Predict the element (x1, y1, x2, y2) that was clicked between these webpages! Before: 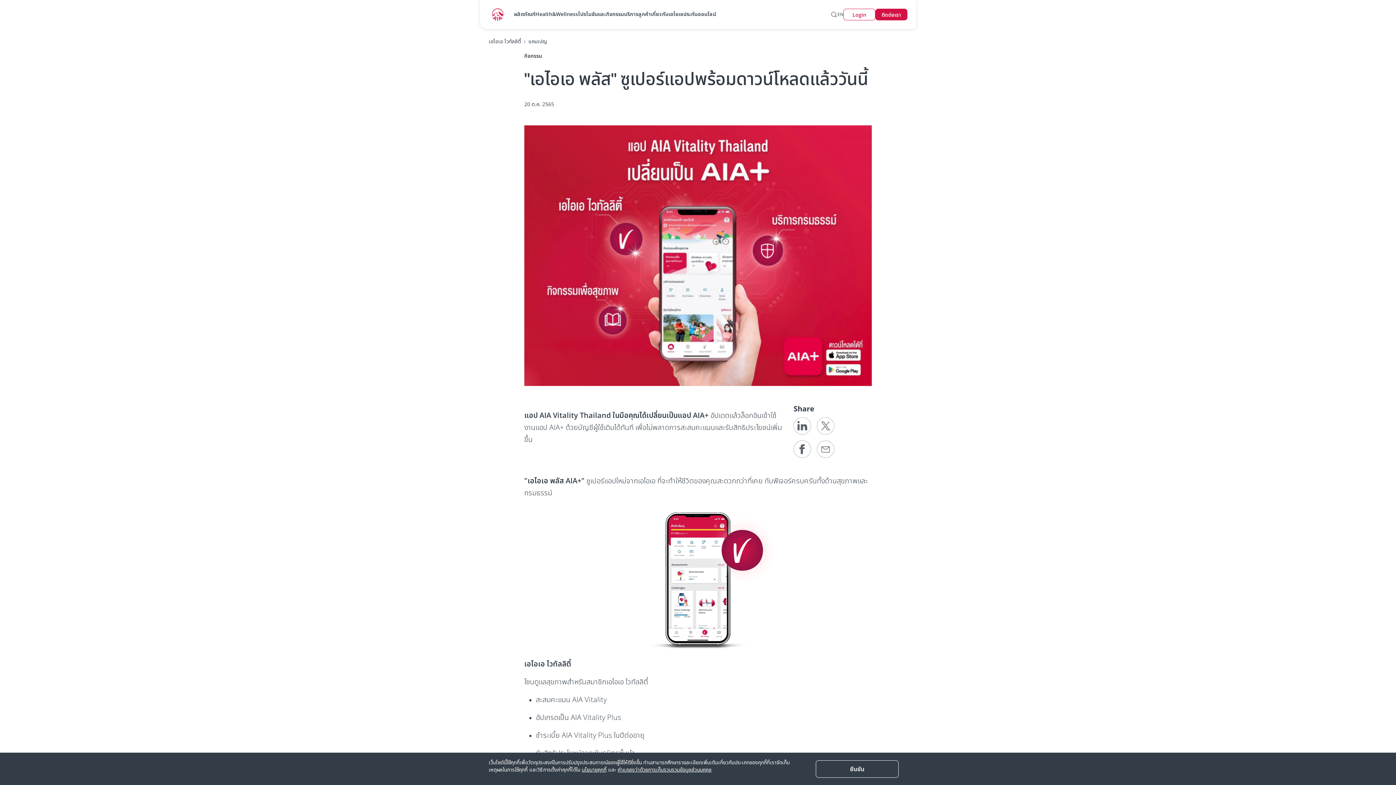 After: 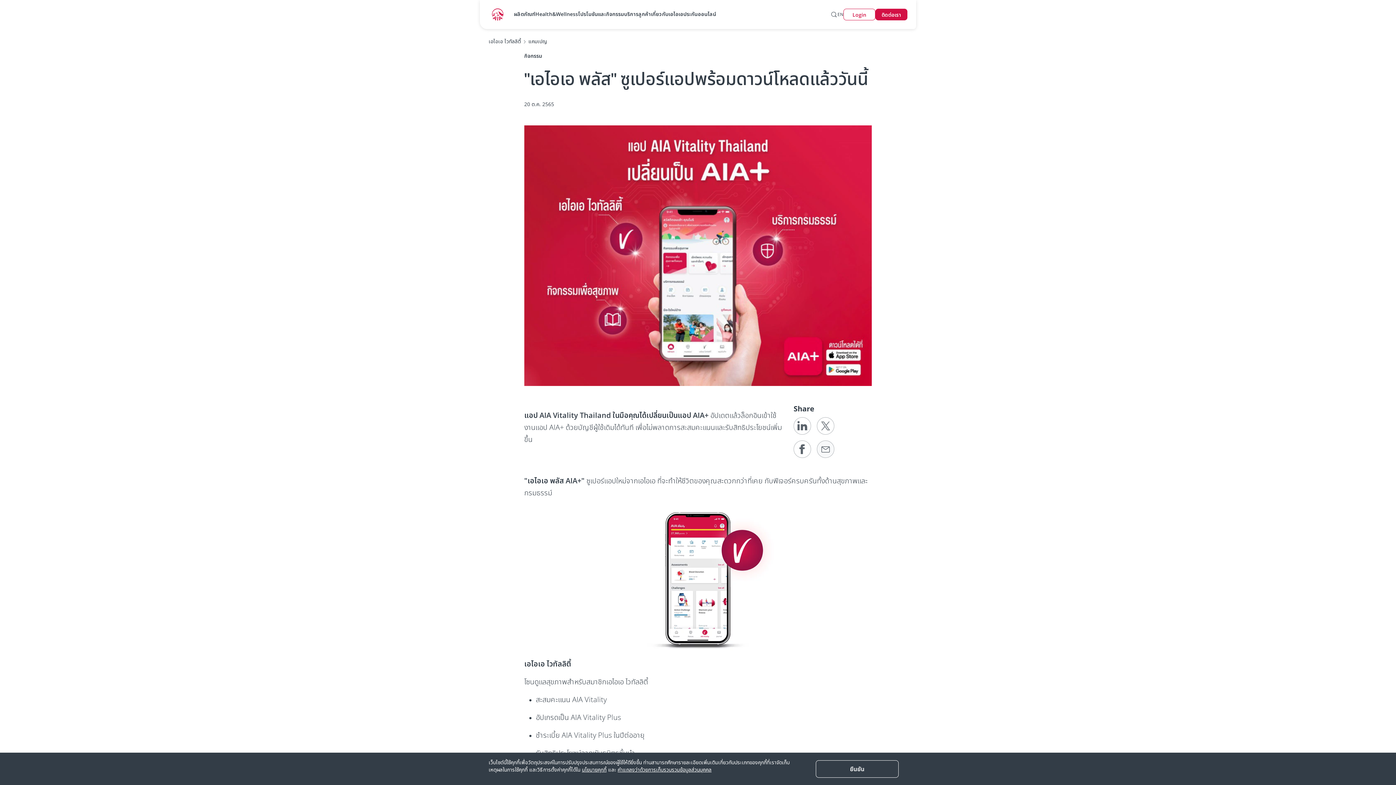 Action: bbox: (820, 443, 831, 455)